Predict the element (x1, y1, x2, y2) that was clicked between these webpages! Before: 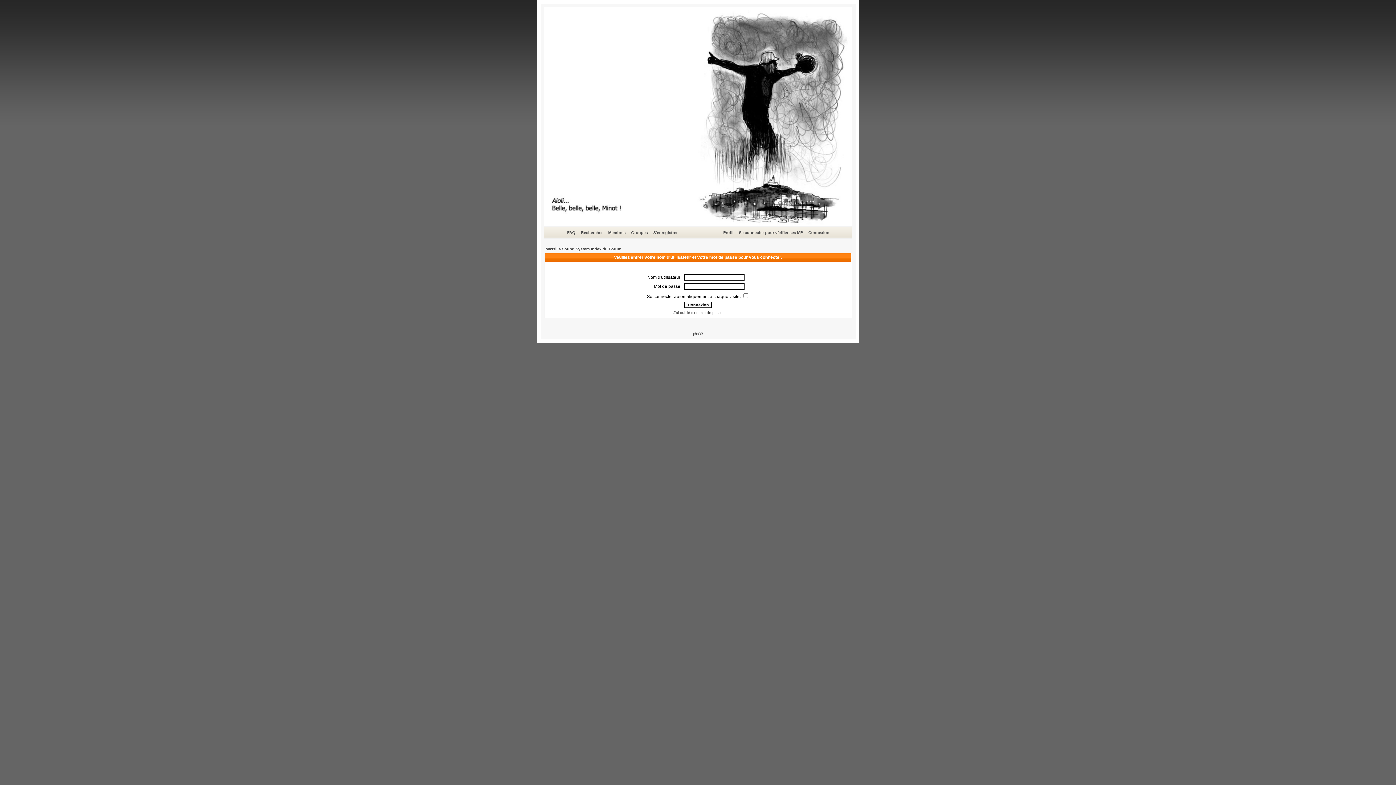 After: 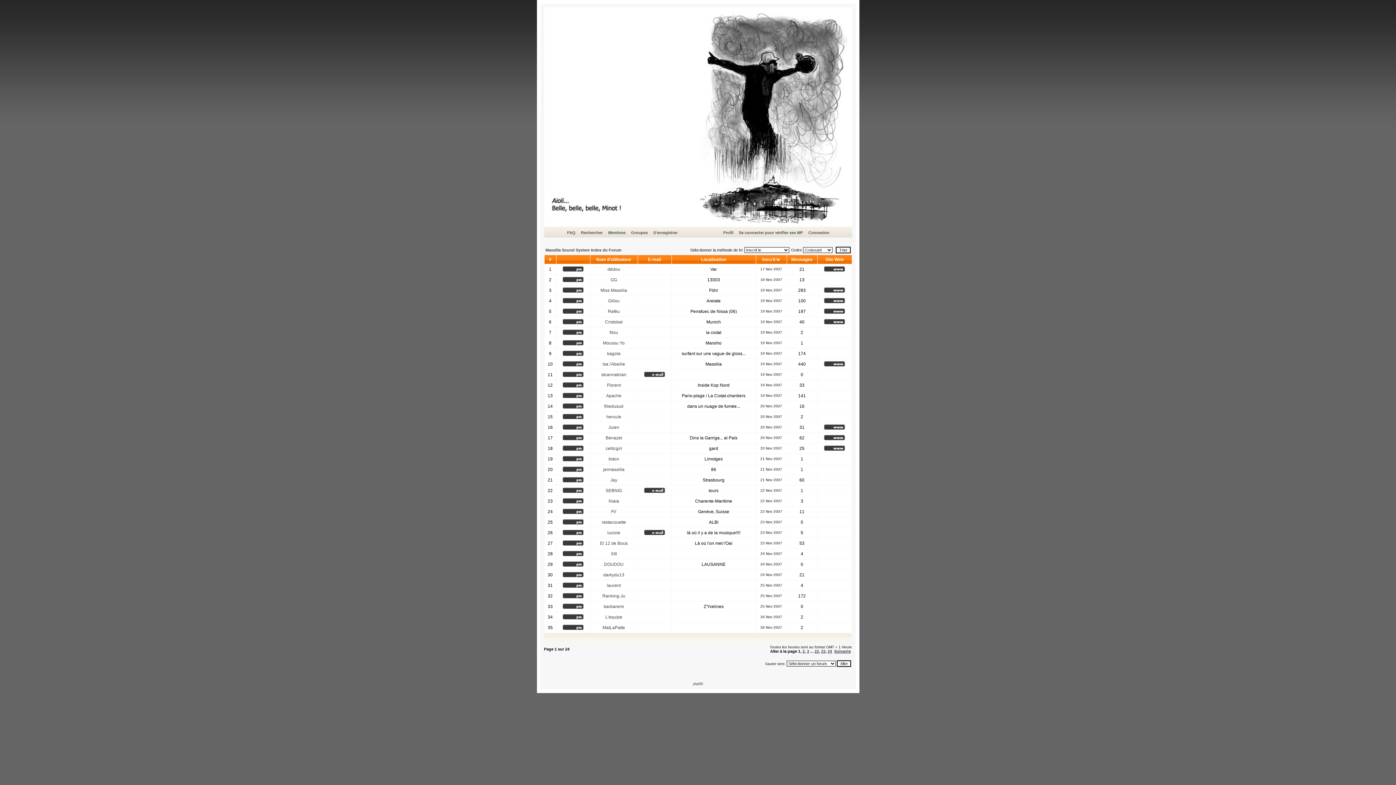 Action: label: Membres bbox: (607, 229, 626, 236)